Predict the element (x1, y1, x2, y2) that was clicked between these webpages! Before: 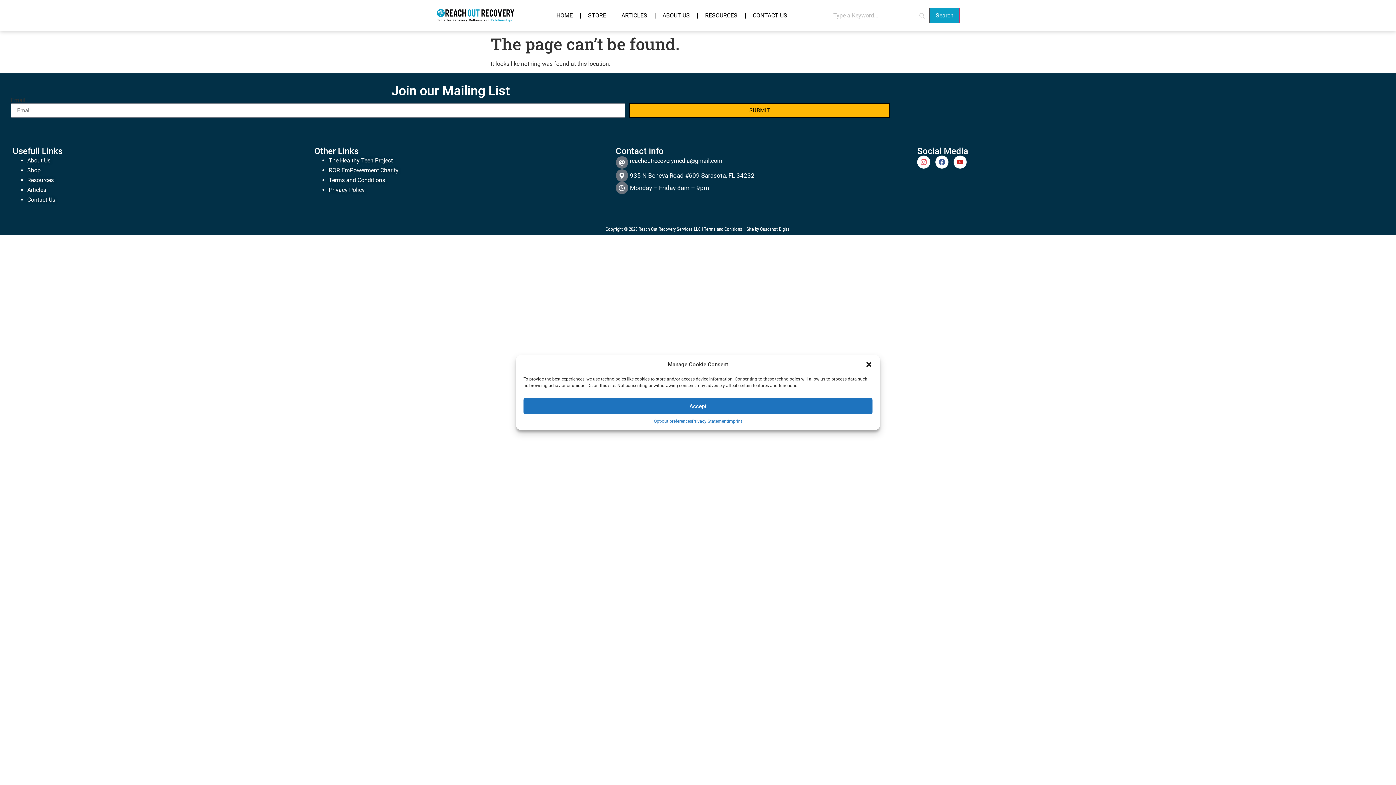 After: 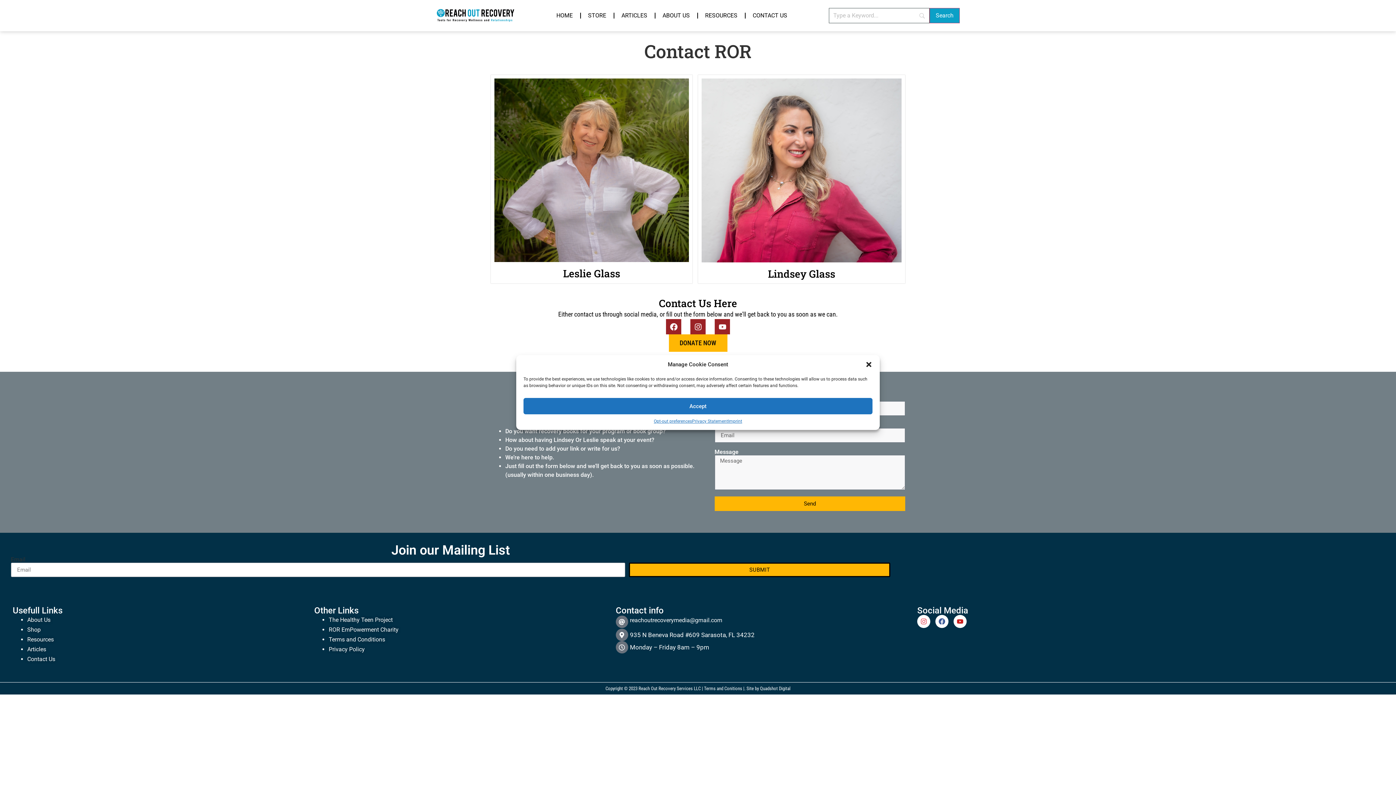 Action: bbox: (27, 196, 55, 203) label: Contact Us